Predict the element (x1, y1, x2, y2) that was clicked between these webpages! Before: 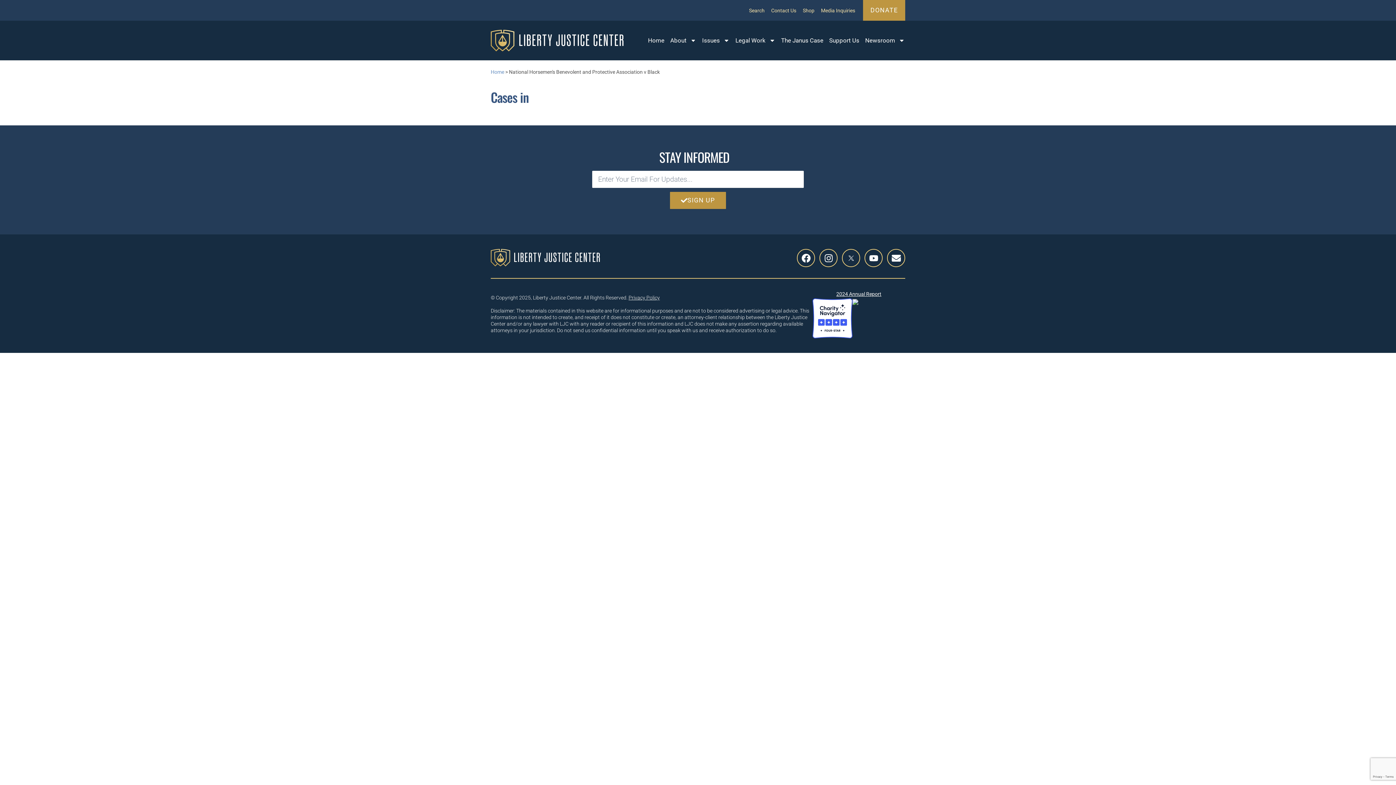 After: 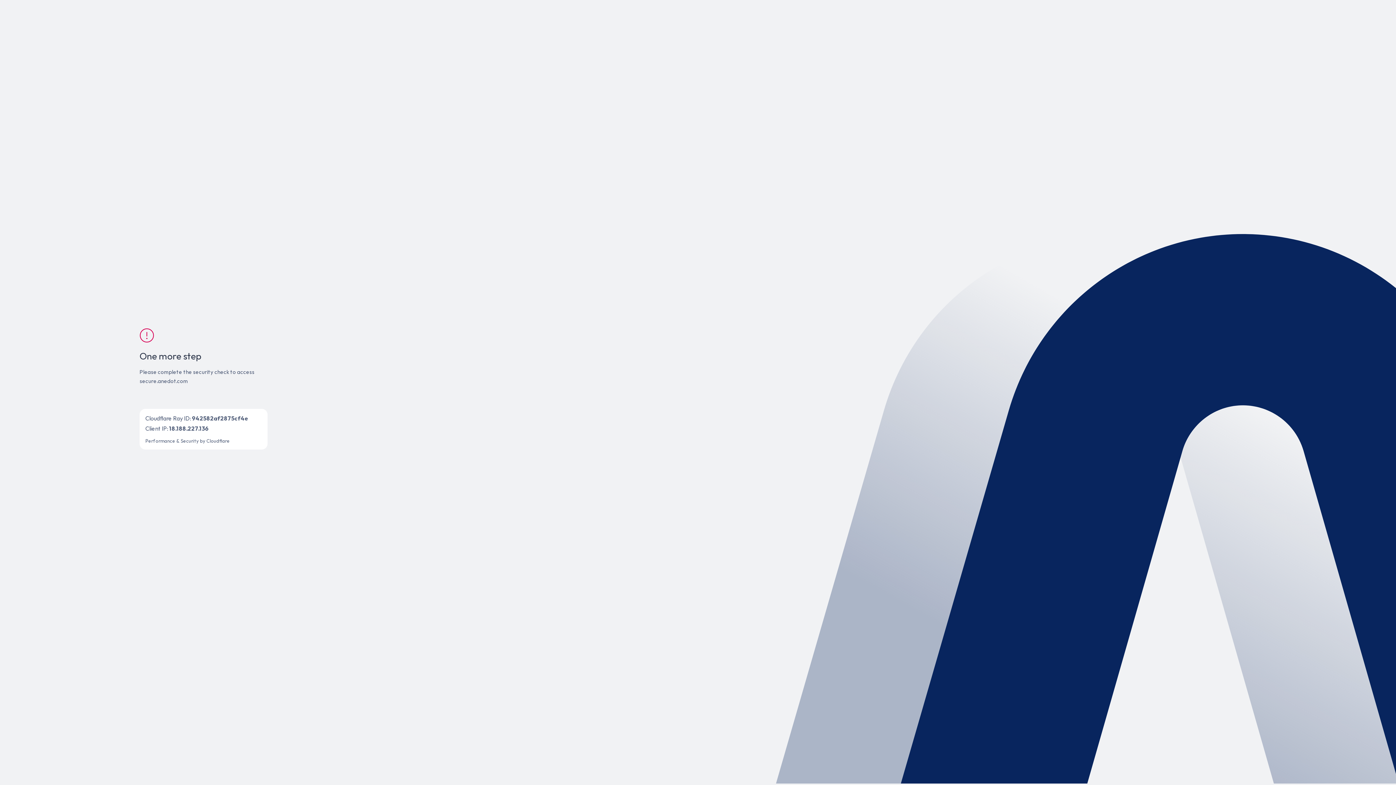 Action: bbox: (863, 0, 905, 20) label: DONATE